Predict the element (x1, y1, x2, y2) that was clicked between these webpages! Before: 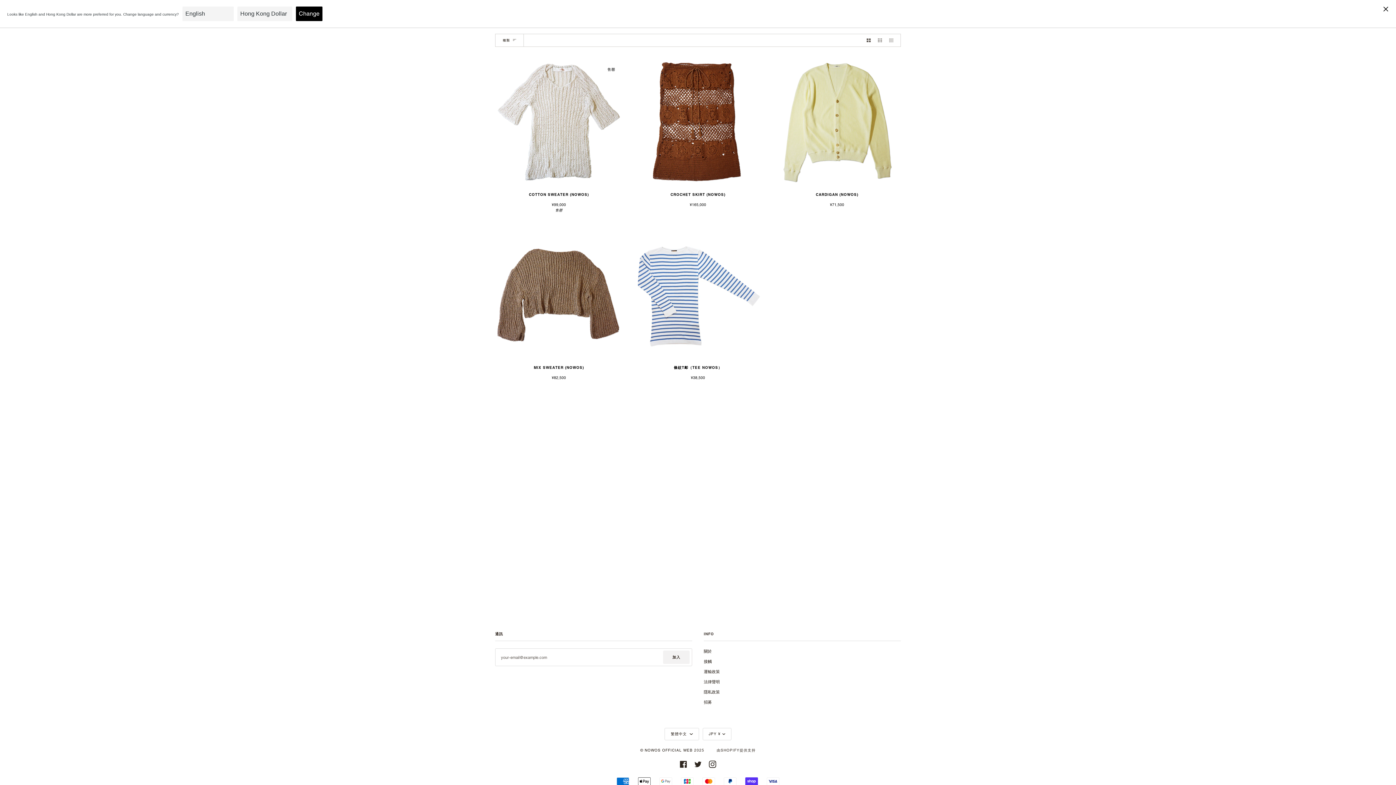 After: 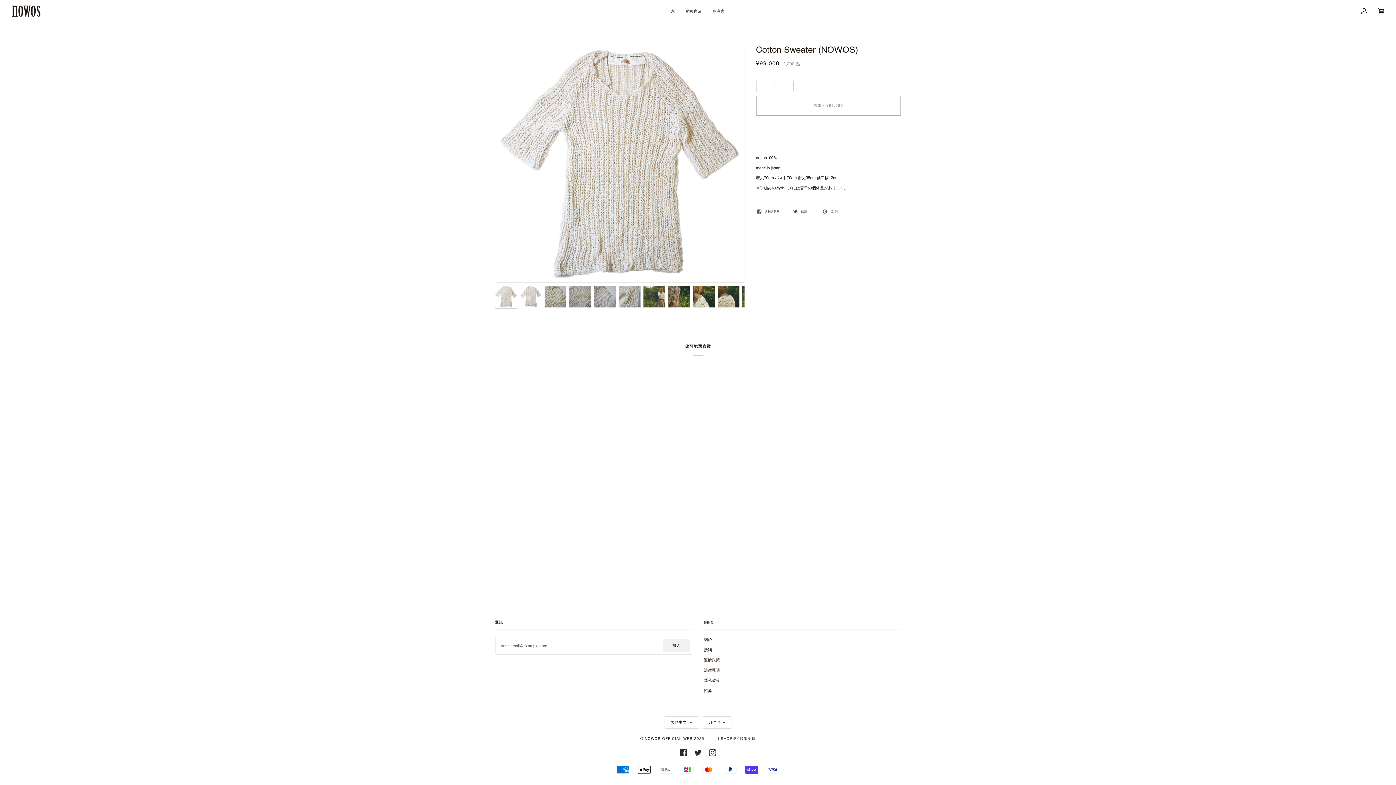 Action: bbox: (495, 188, 622, 212) label: COTTON SWEATER (NOWOS)

¥99,000
售罄